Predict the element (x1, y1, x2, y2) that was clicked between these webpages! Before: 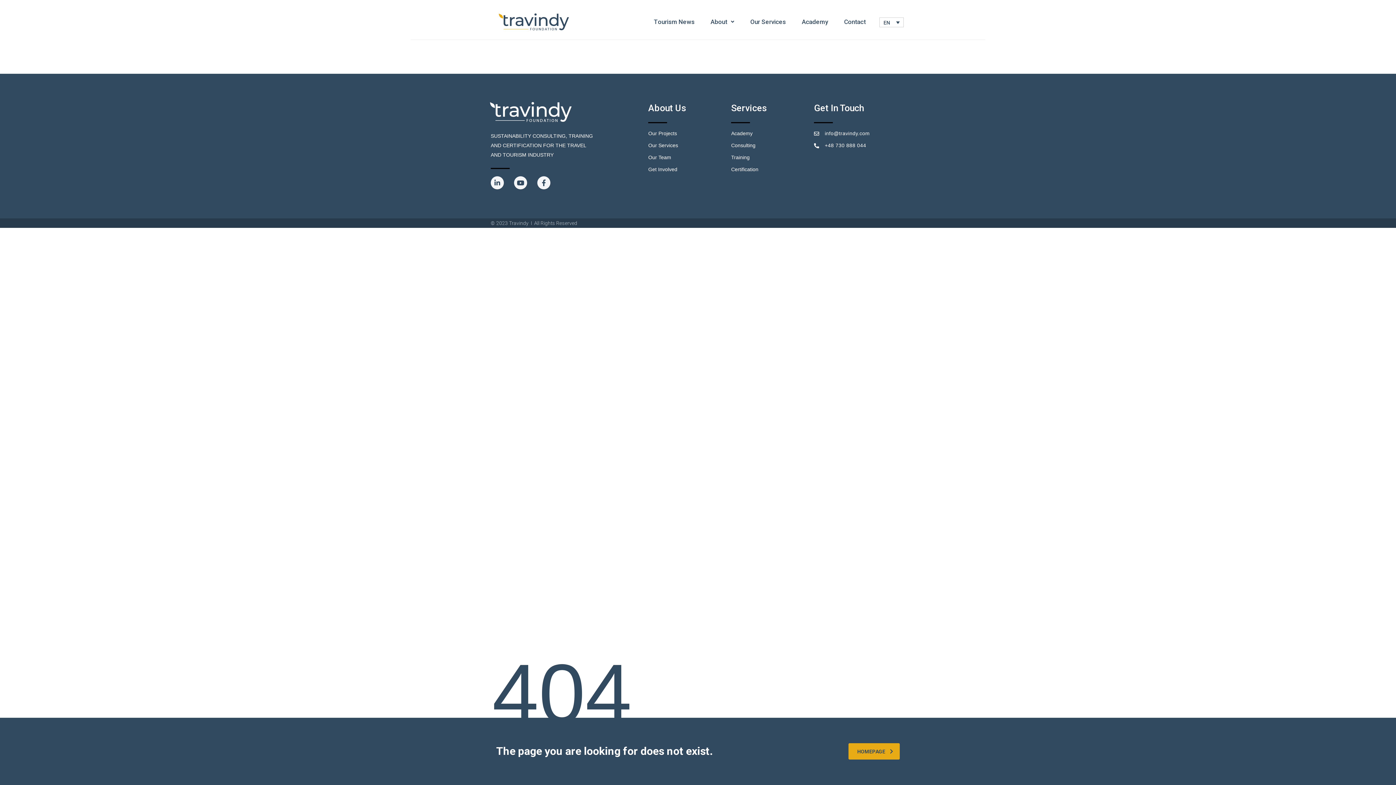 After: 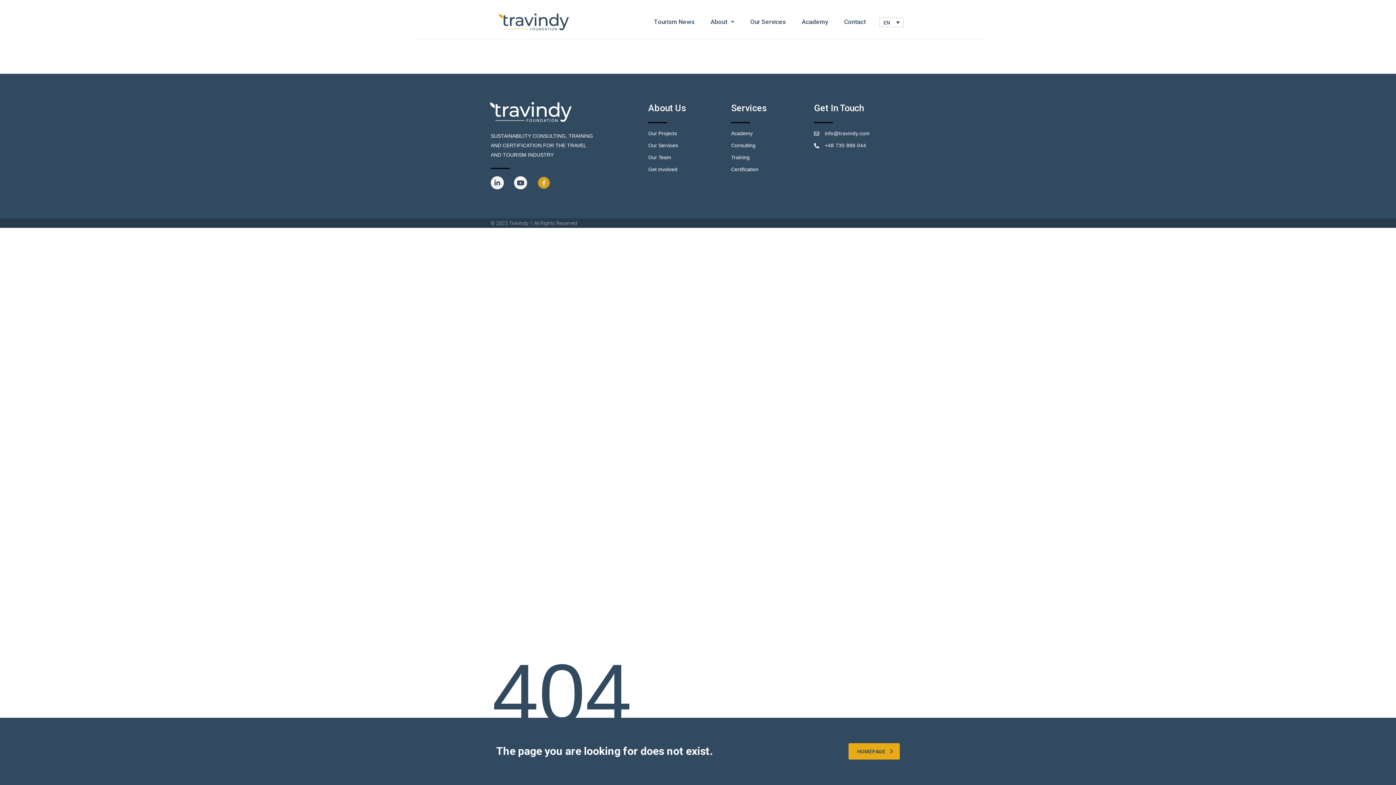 Action: label: Facebook-f bbox: (537, 176, 550, 189)